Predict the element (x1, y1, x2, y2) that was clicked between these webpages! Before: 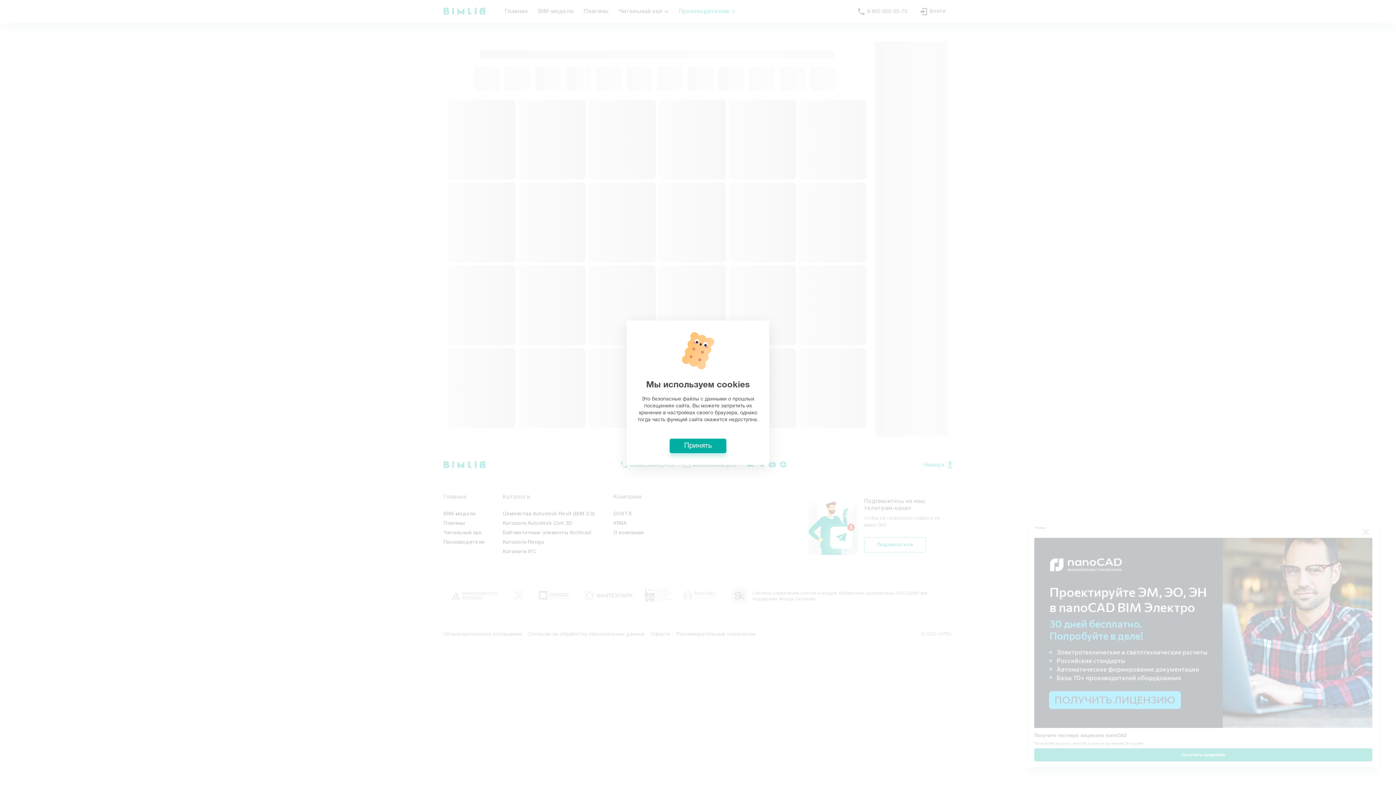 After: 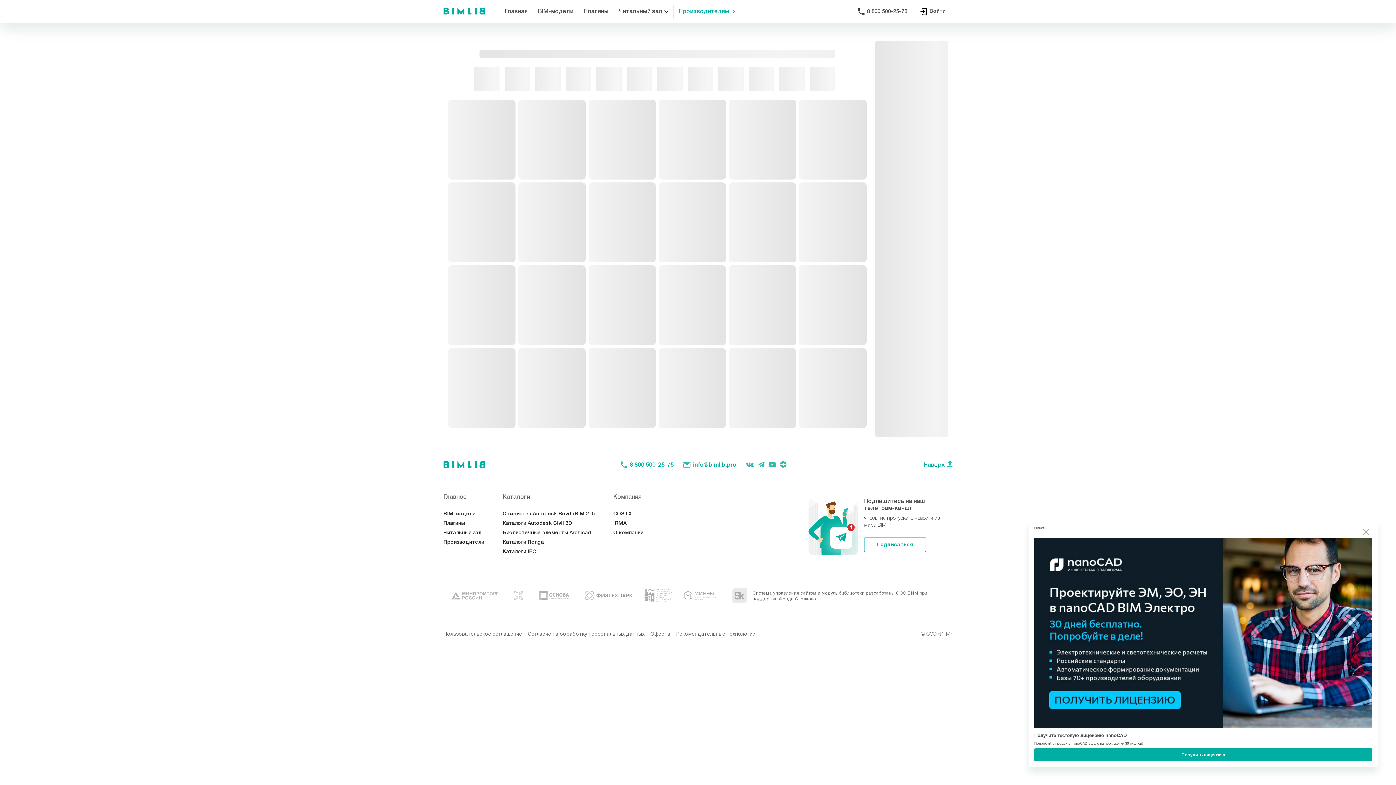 Action: label: Принять bbox: (669, 438, 726, 453)